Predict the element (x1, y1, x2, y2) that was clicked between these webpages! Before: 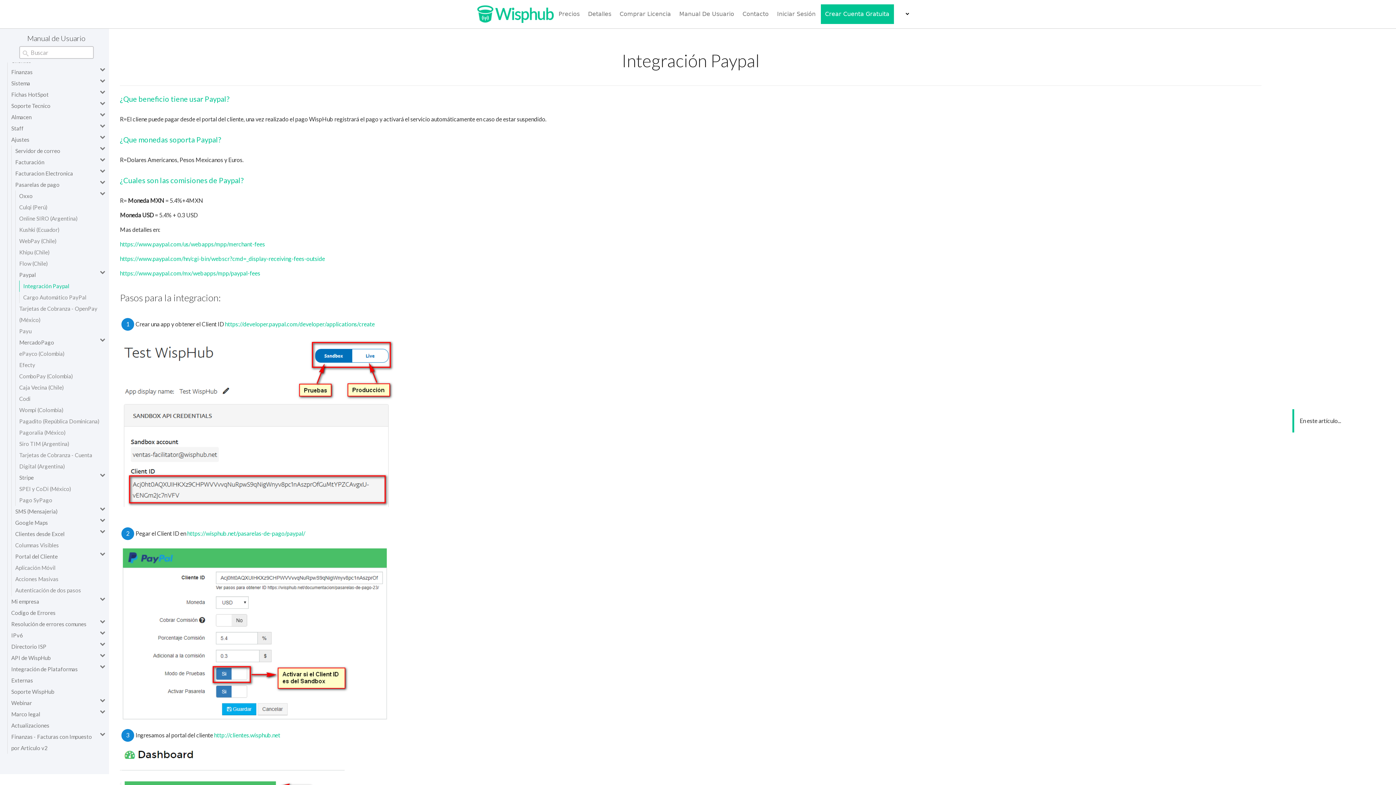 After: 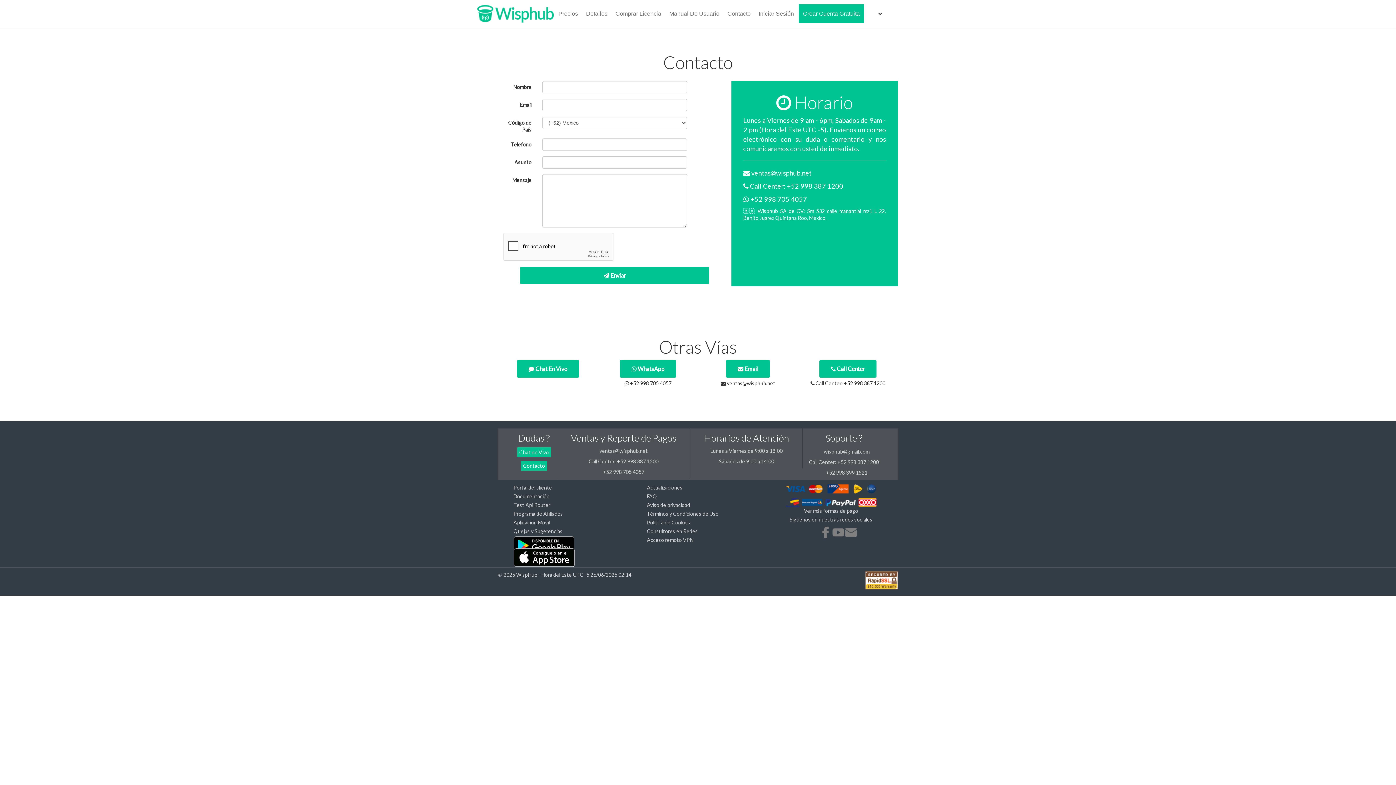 Action: bbox: (739, 6, 772, 22) label: Contacto